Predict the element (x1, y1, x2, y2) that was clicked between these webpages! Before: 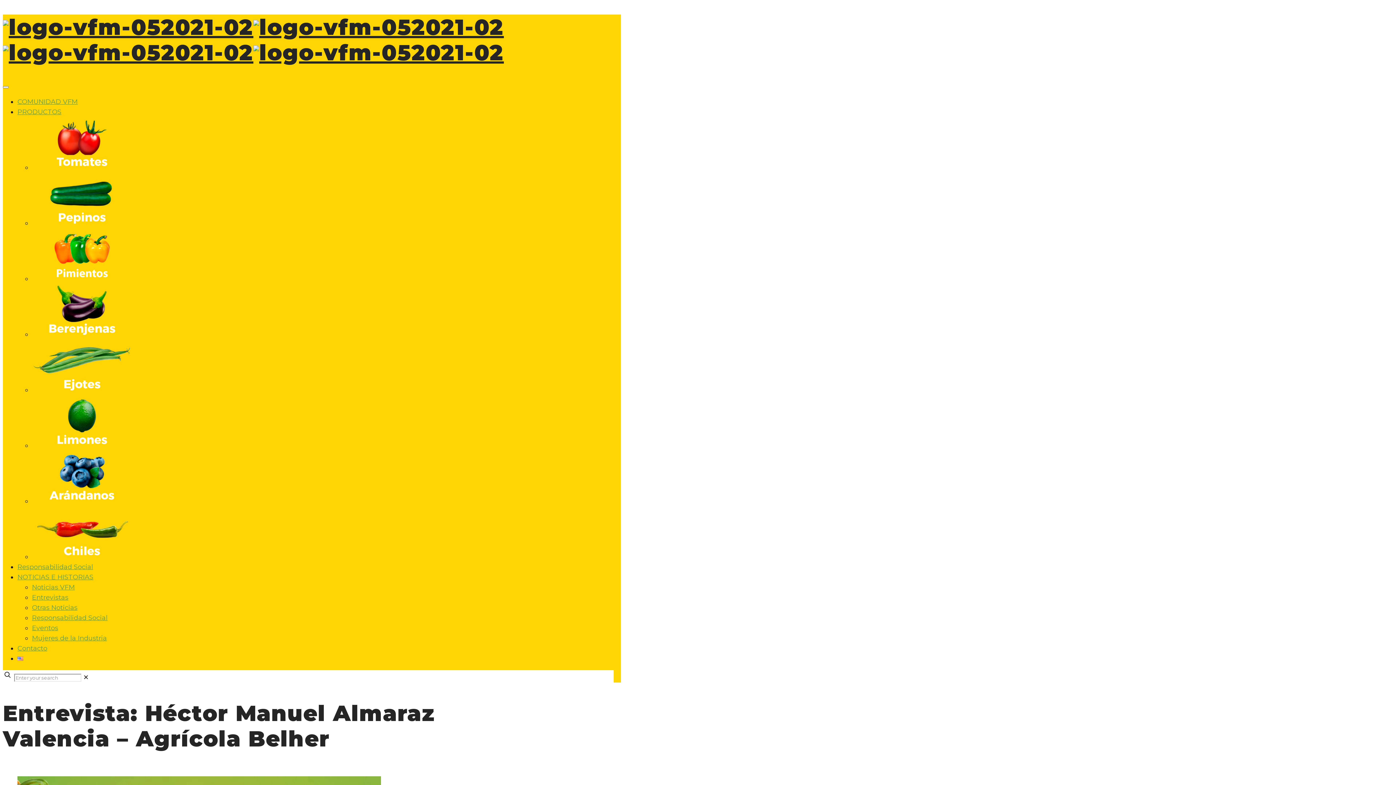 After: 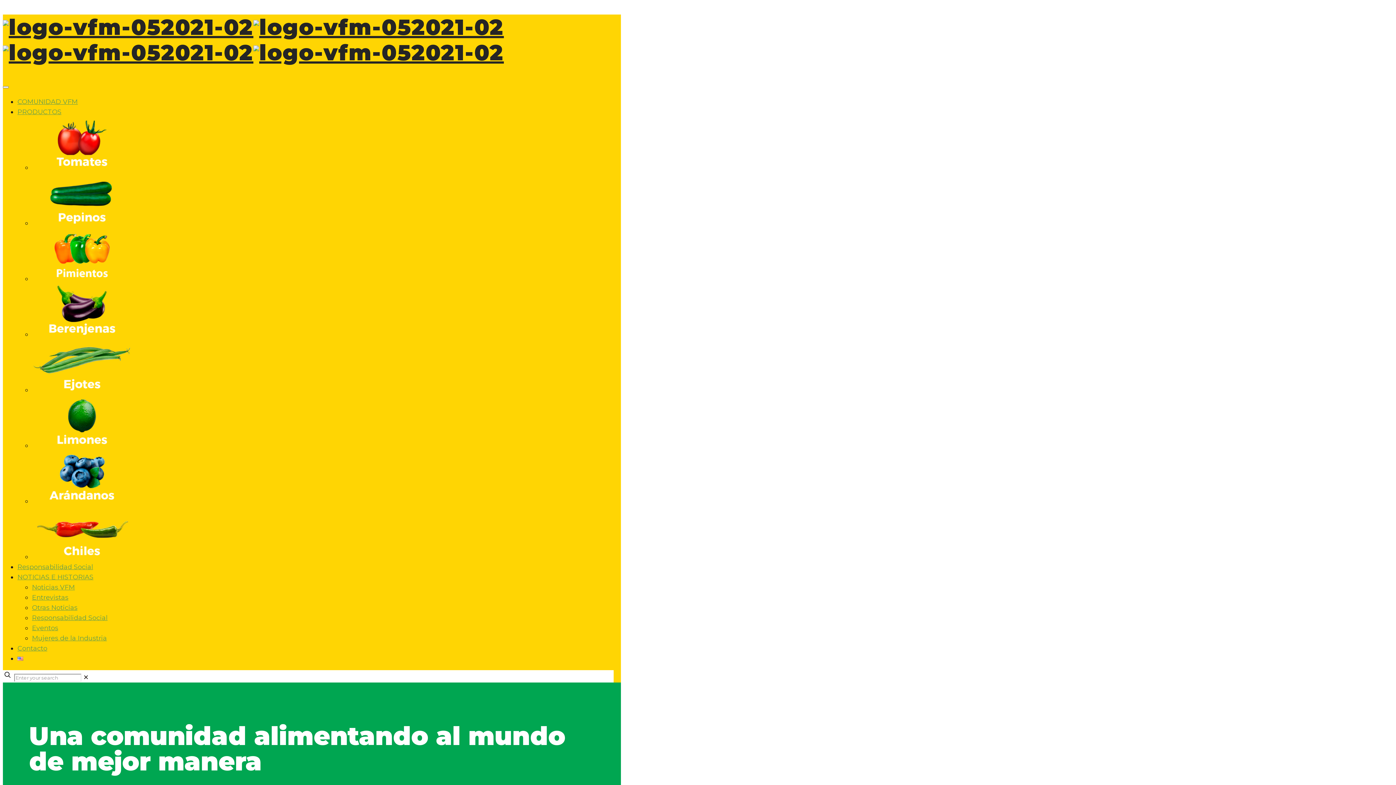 Action: bbox: (17, 97, 77, 105) label: COMUNIDAD VFM